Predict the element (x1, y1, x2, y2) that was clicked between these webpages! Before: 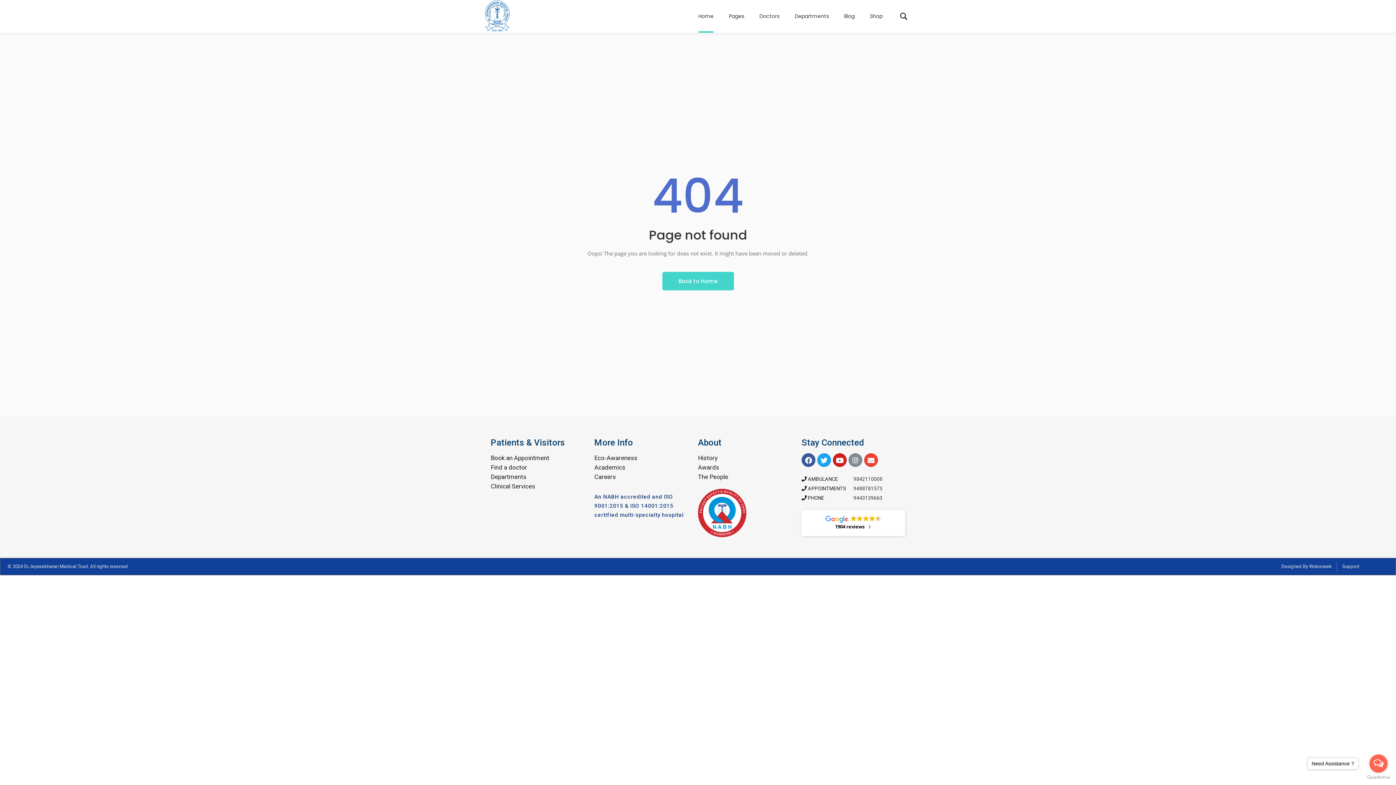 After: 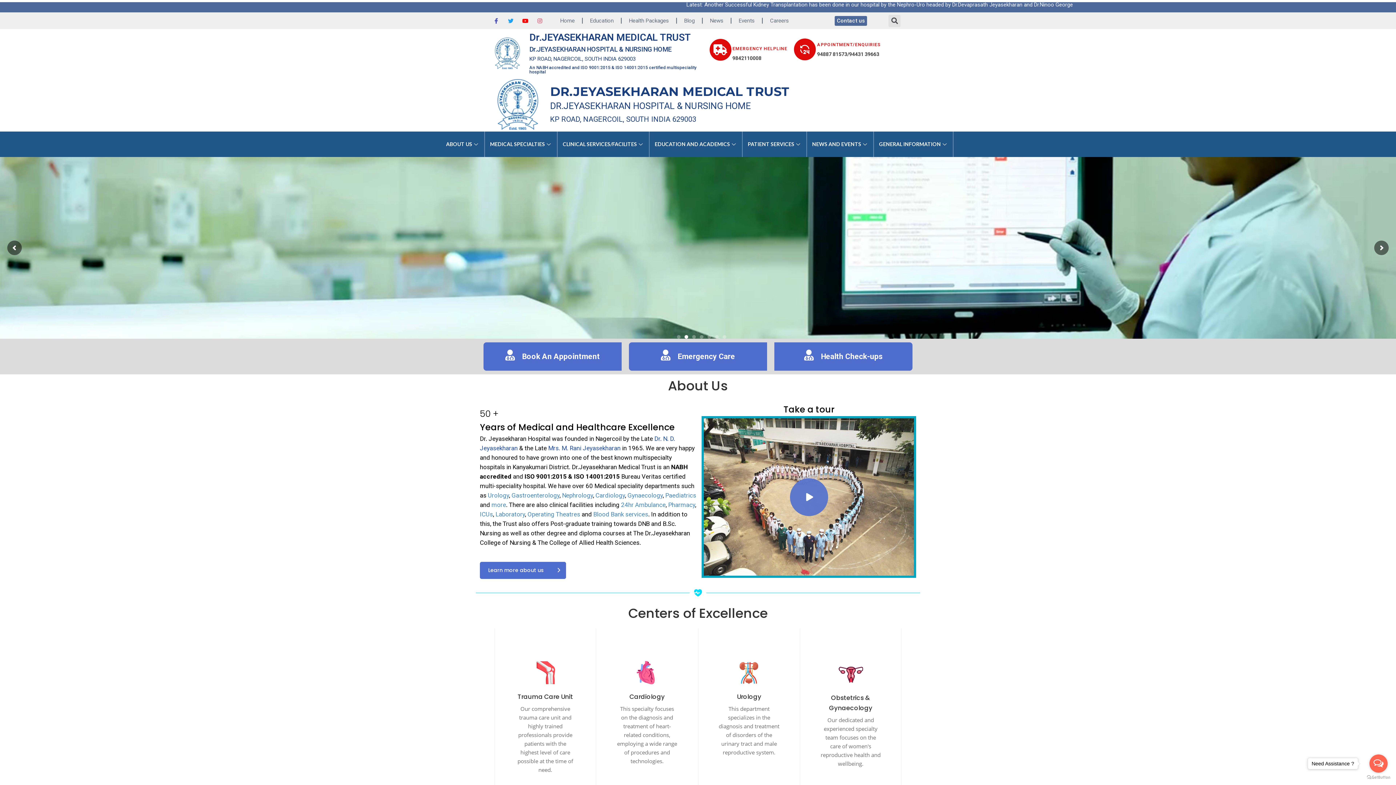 Action: label: Back to home bbox: (662, 272, 734, 290)